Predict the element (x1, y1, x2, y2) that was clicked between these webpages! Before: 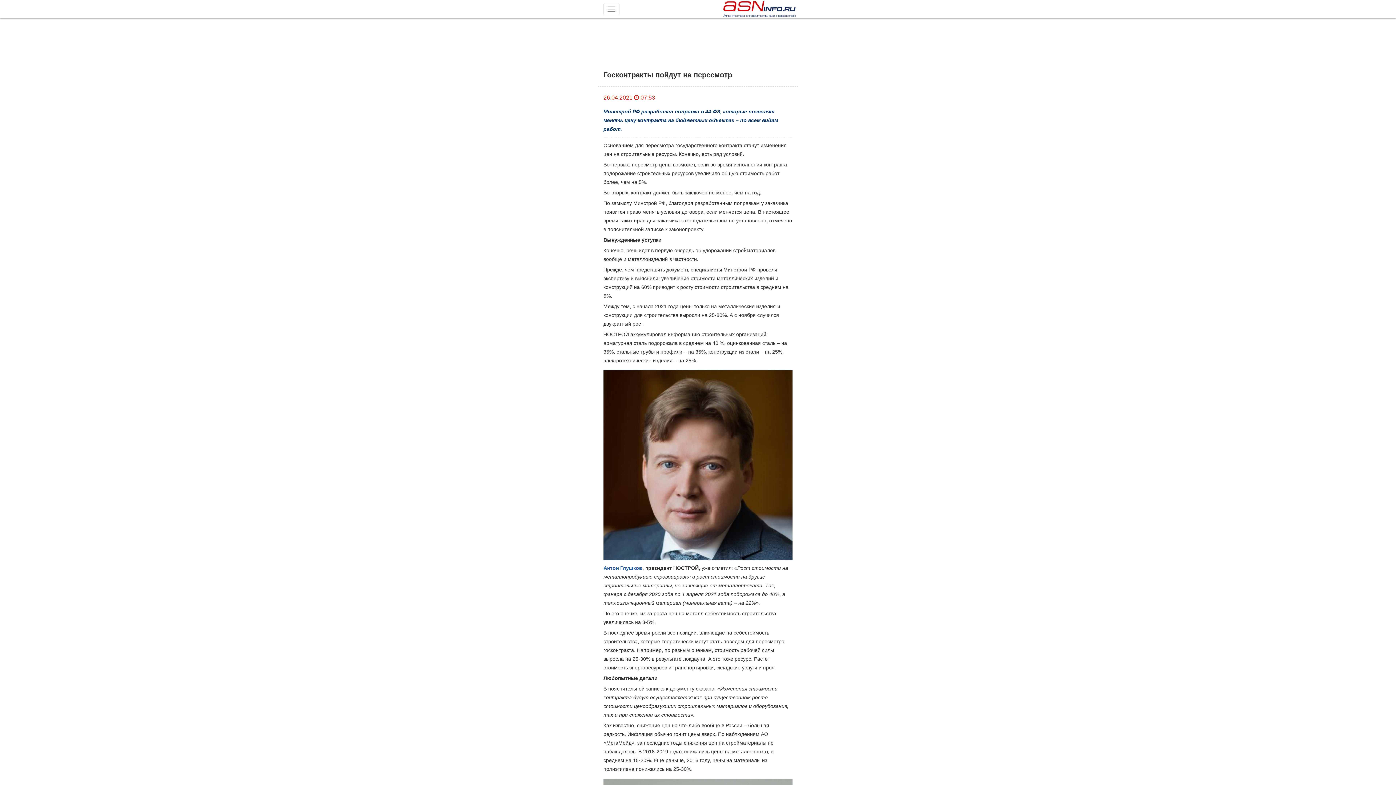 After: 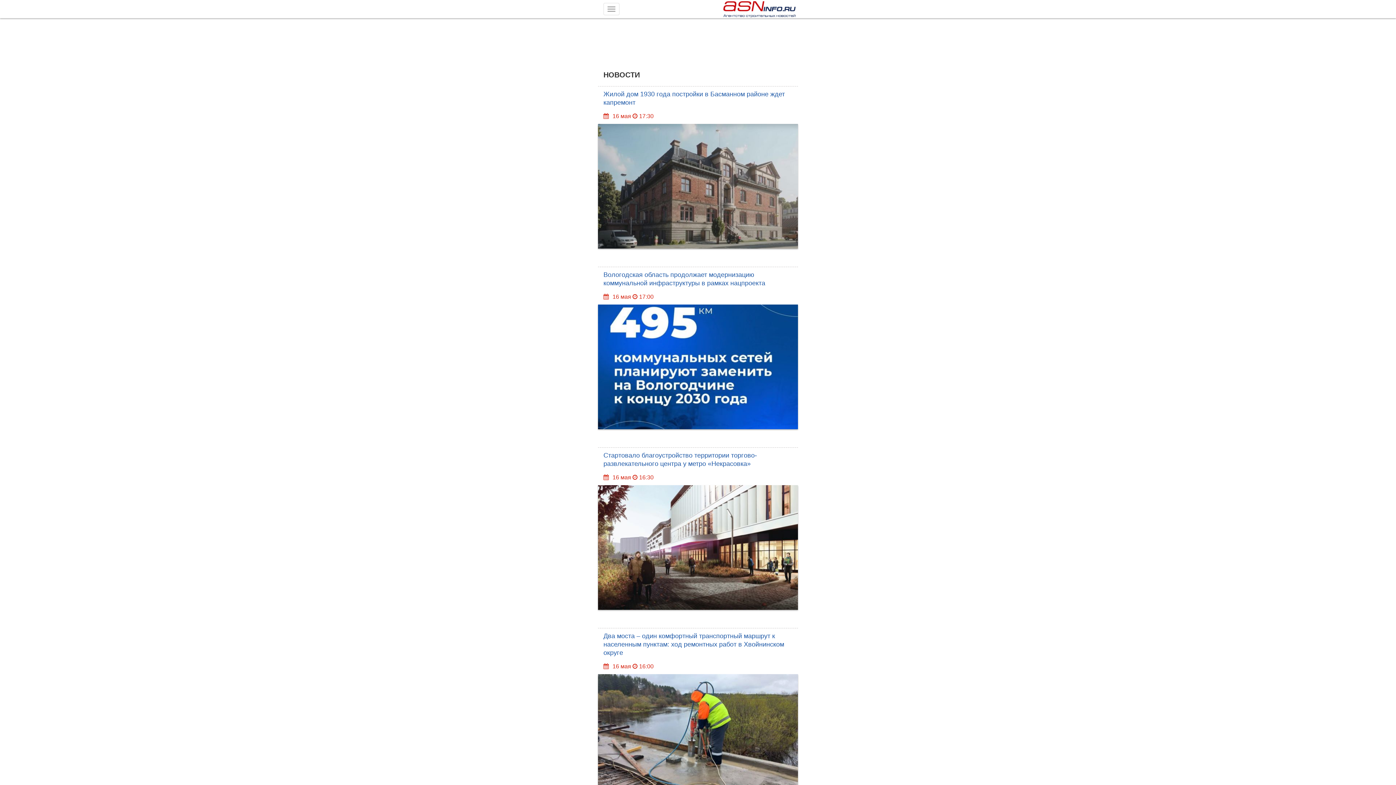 Action: bbox: (720, 0, 798, 18)